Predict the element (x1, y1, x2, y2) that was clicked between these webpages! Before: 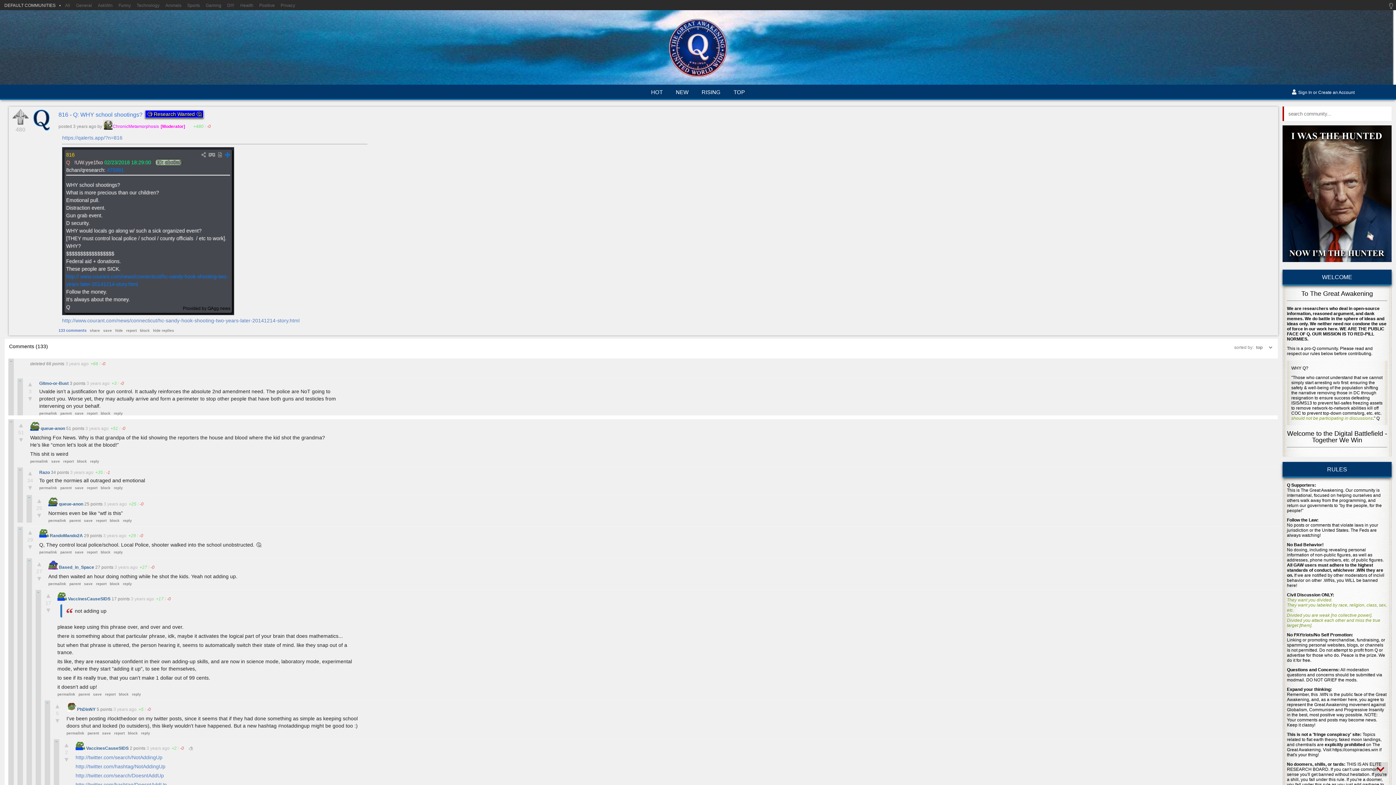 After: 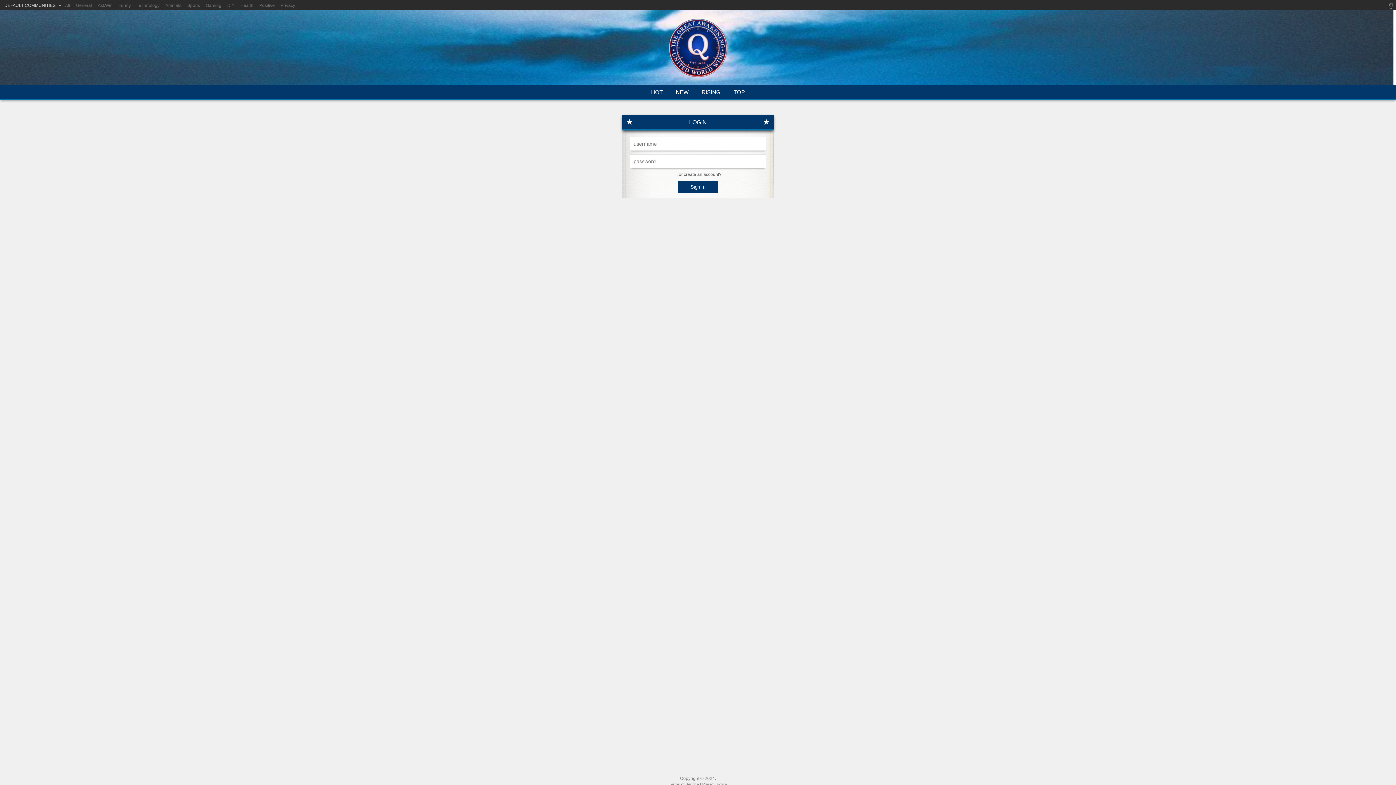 Action: label: Sign In bbox: (1298, 90, 1312, 95)